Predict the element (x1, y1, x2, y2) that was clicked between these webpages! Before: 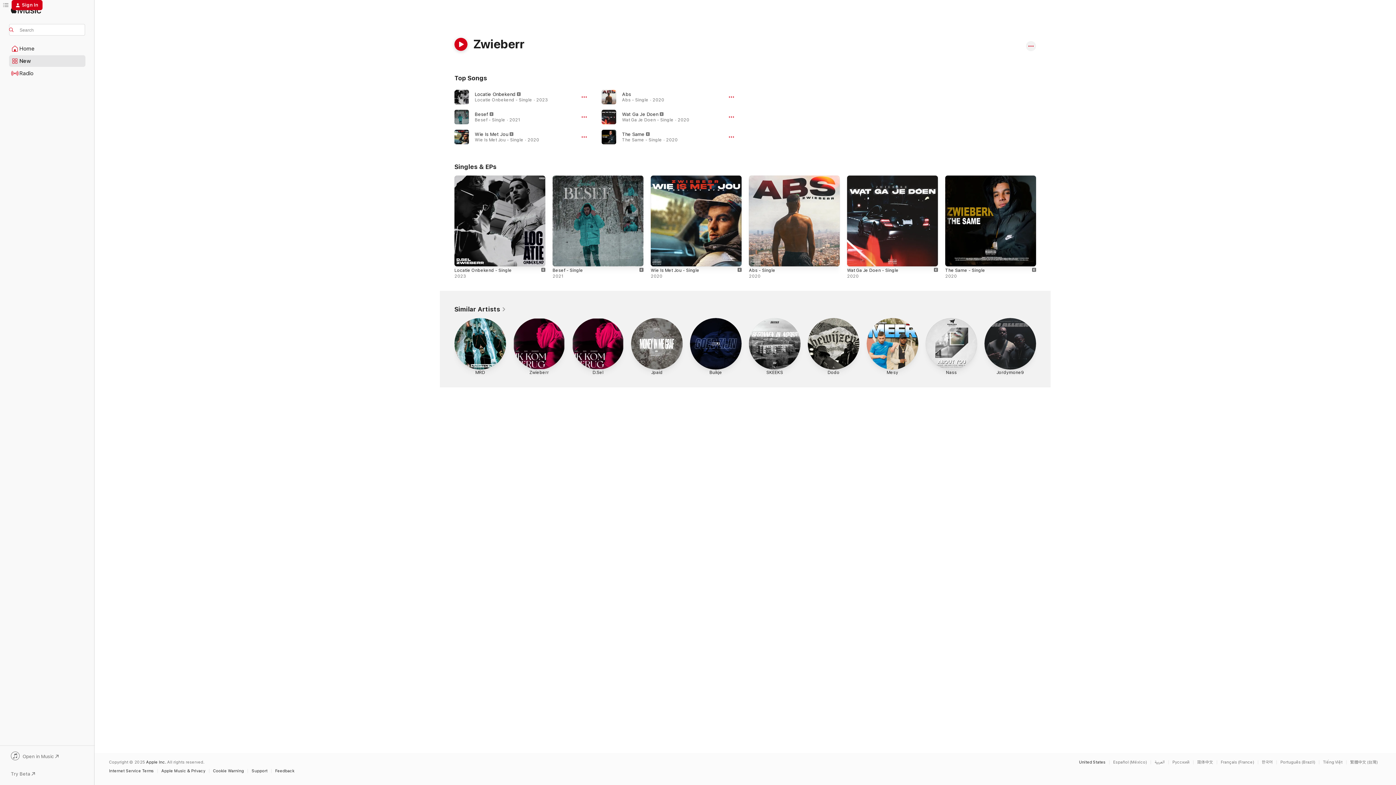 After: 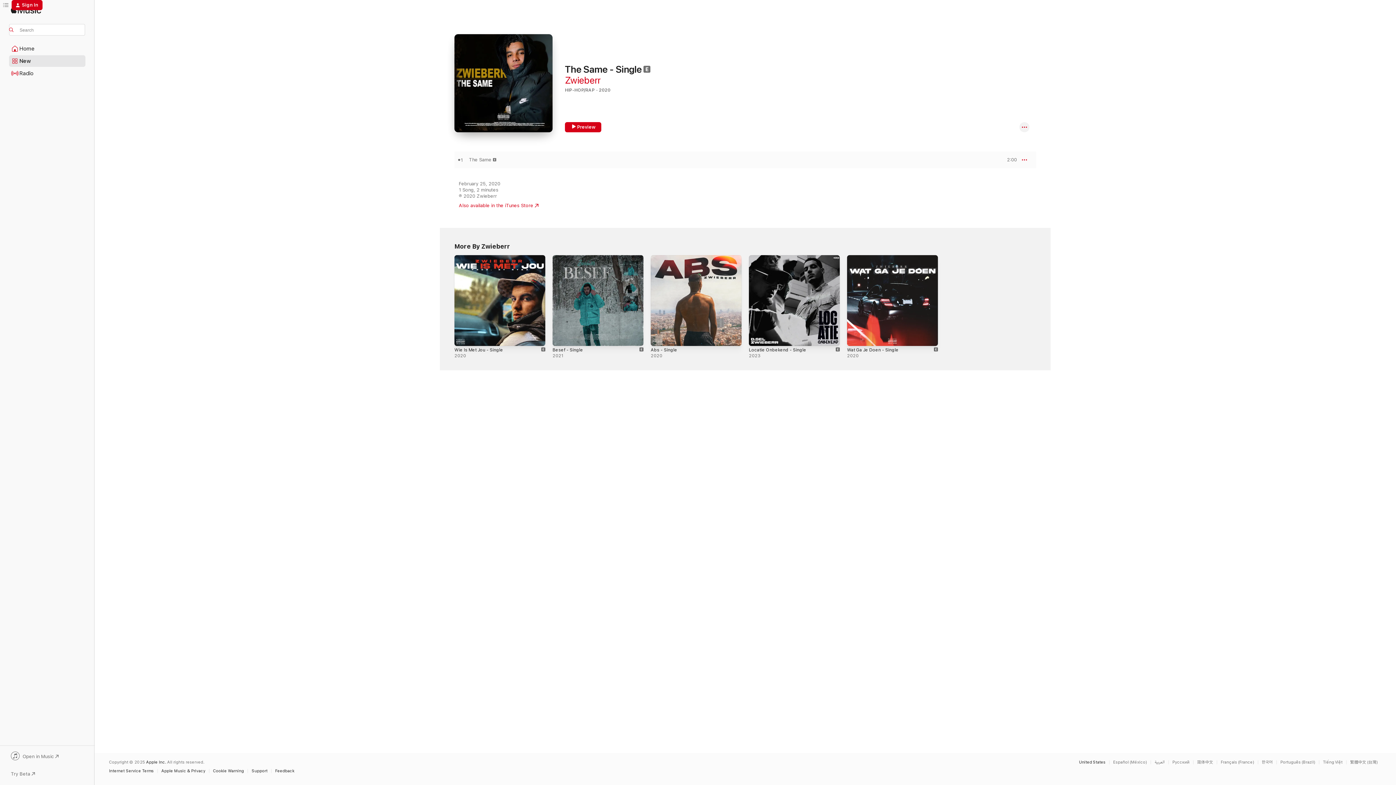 Action: bbox: (945, 268, 985, 273) label: The Same - Single